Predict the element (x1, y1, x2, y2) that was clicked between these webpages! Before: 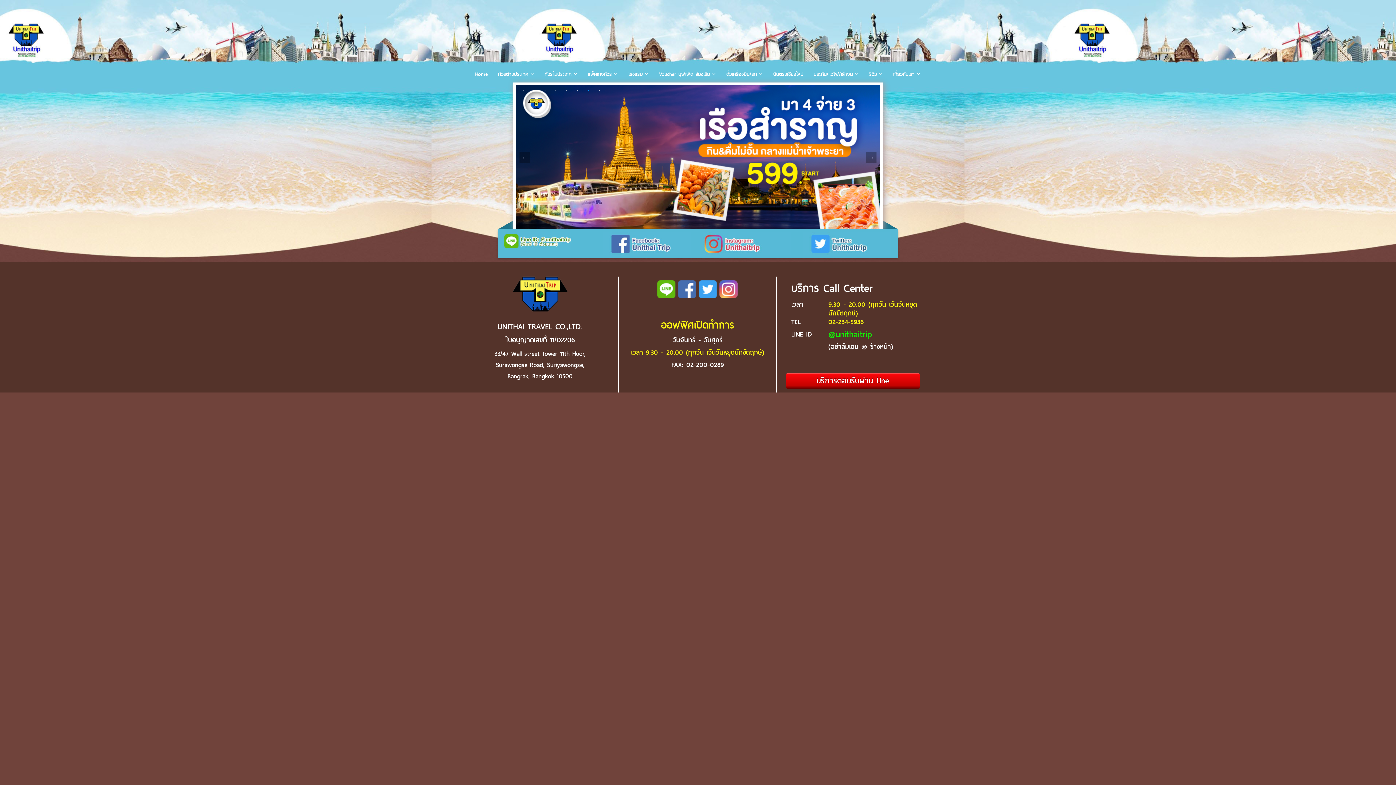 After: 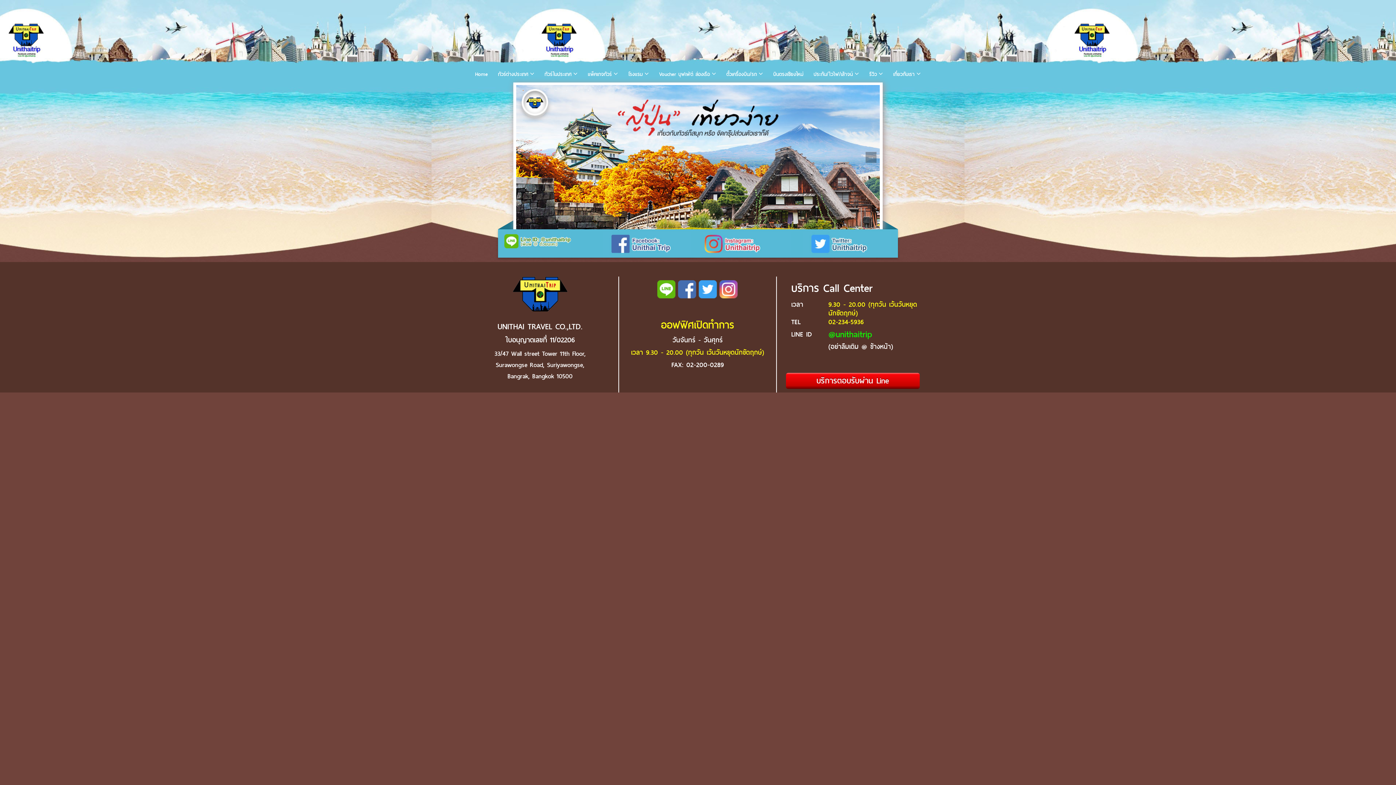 Action: bbox: (519, 86, 526, 94) label: 1 of 8